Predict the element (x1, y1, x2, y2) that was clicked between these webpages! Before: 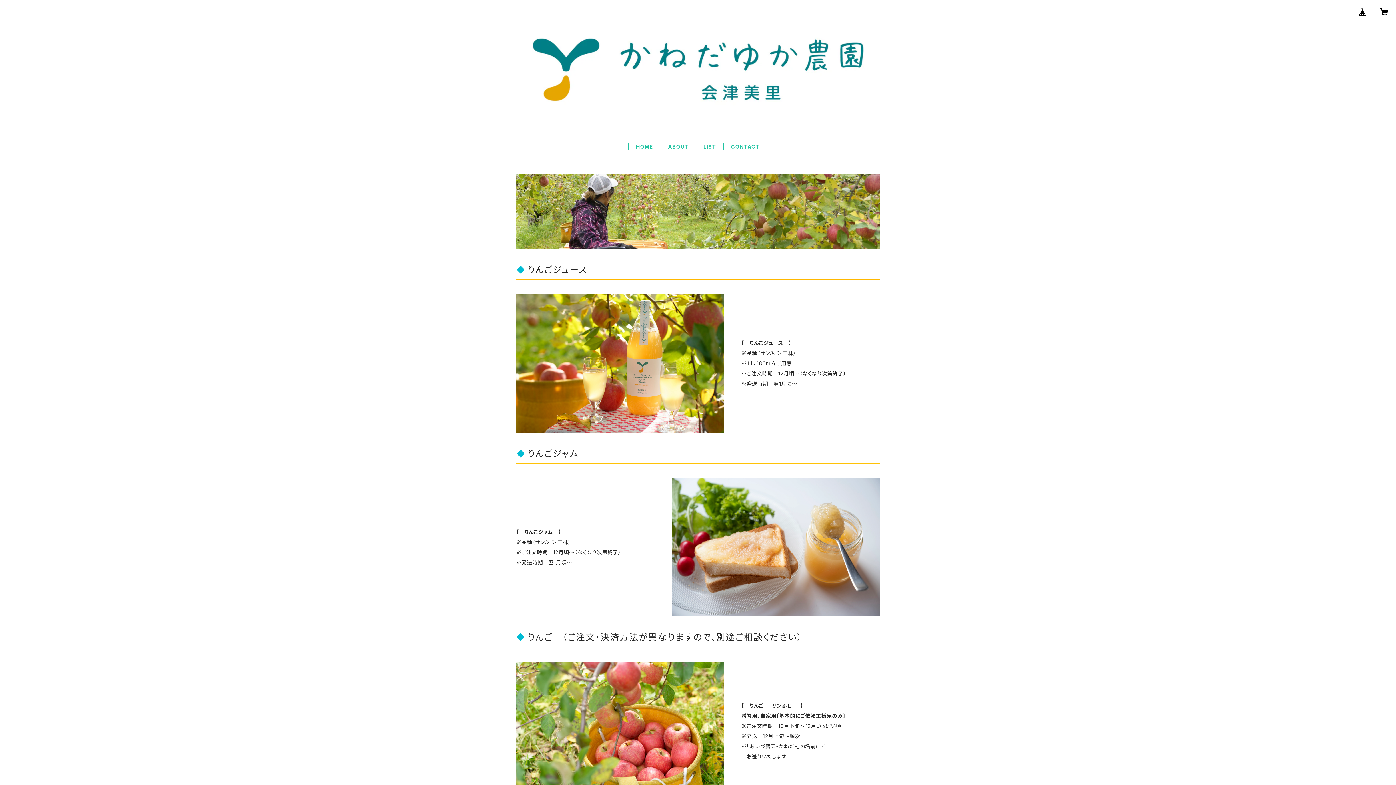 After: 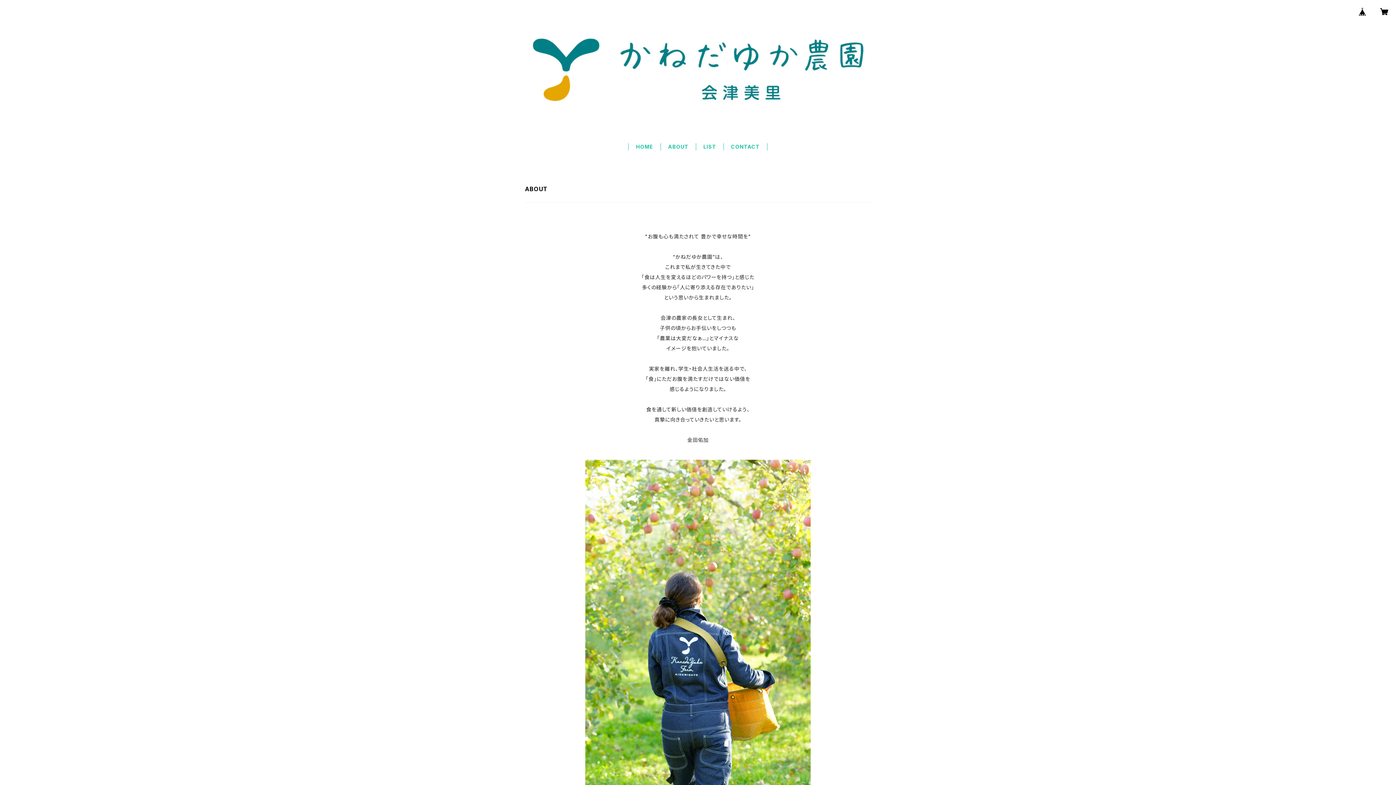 Action: bbox: (668, 143, 688, 149) label: ABOUT